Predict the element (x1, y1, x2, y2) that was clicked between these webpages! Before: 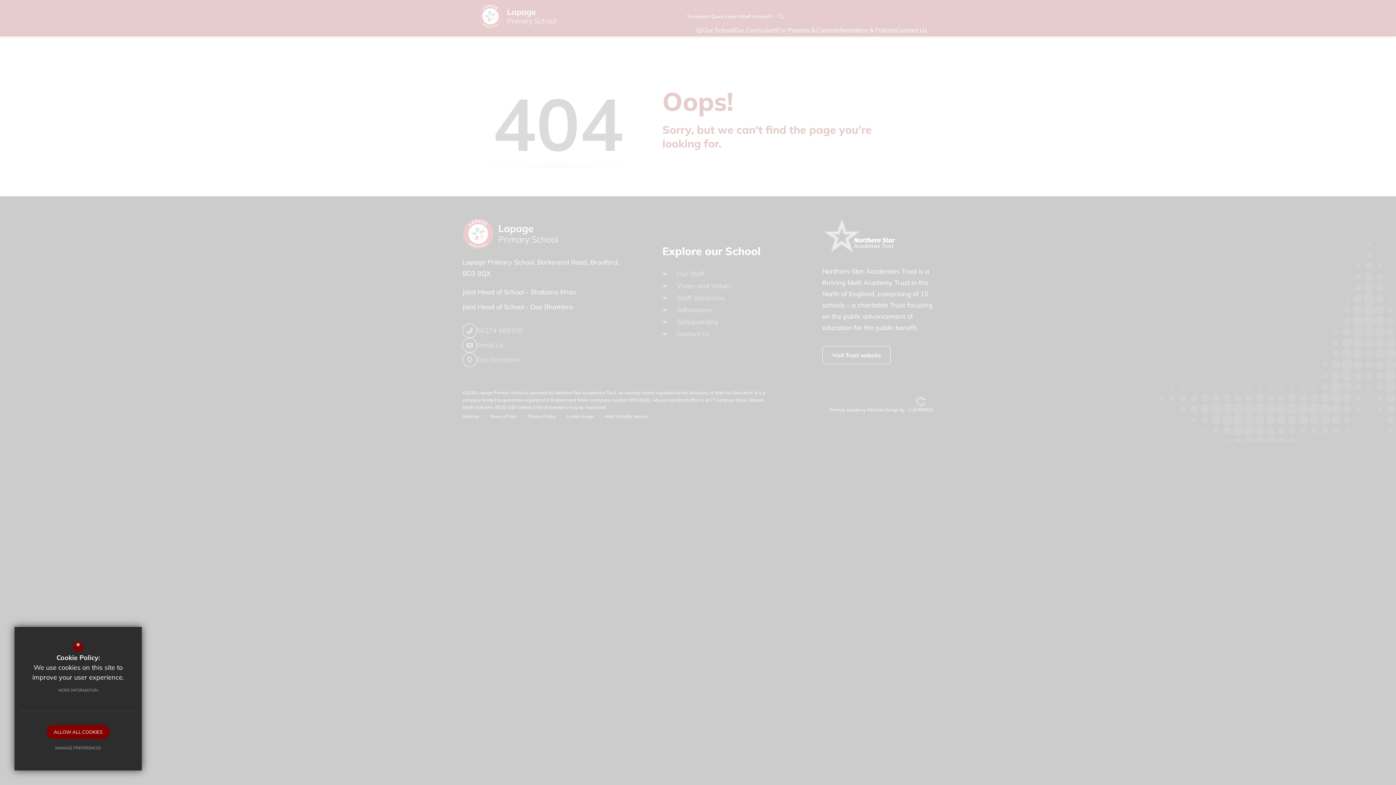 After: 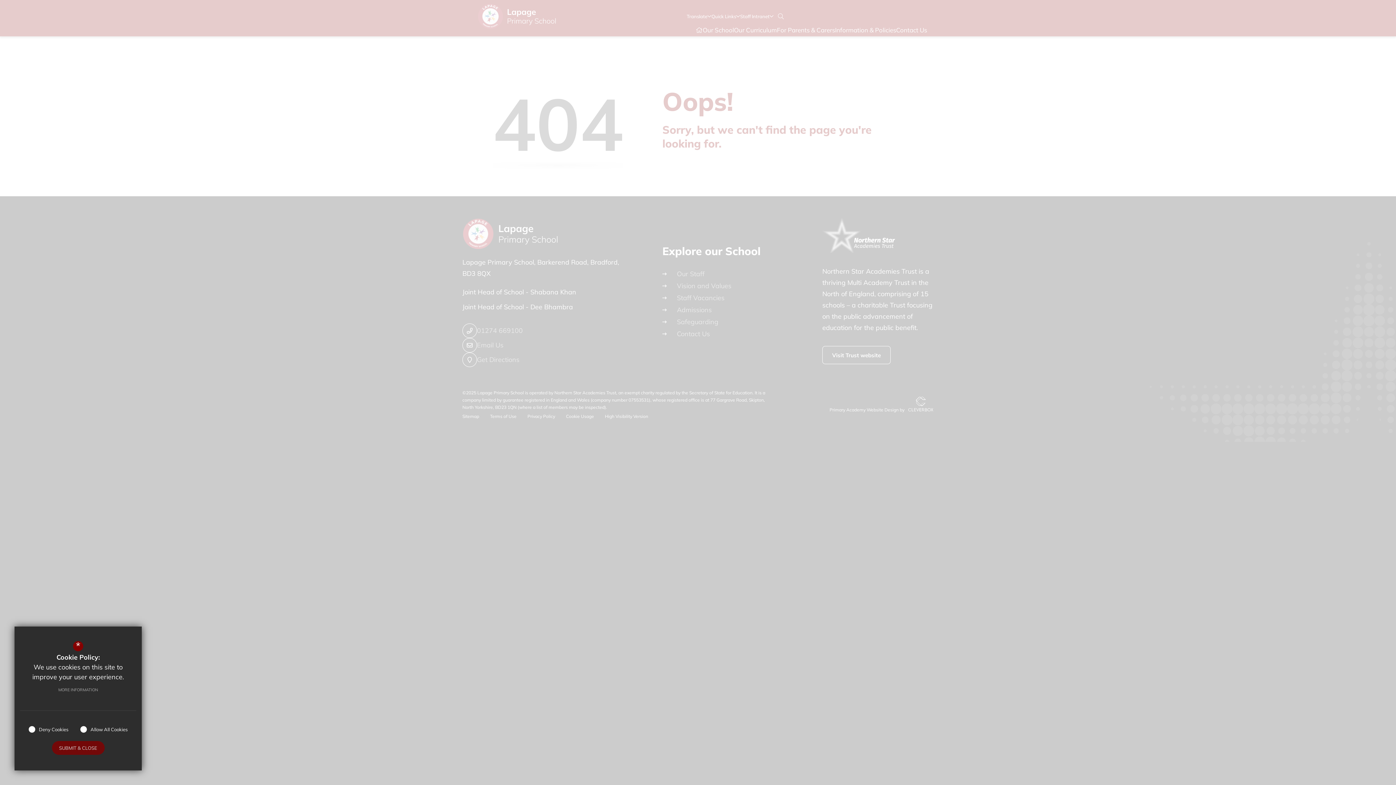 Action: bbox: (48, 741, 108, 755) label: MANAGE PREFERENCES